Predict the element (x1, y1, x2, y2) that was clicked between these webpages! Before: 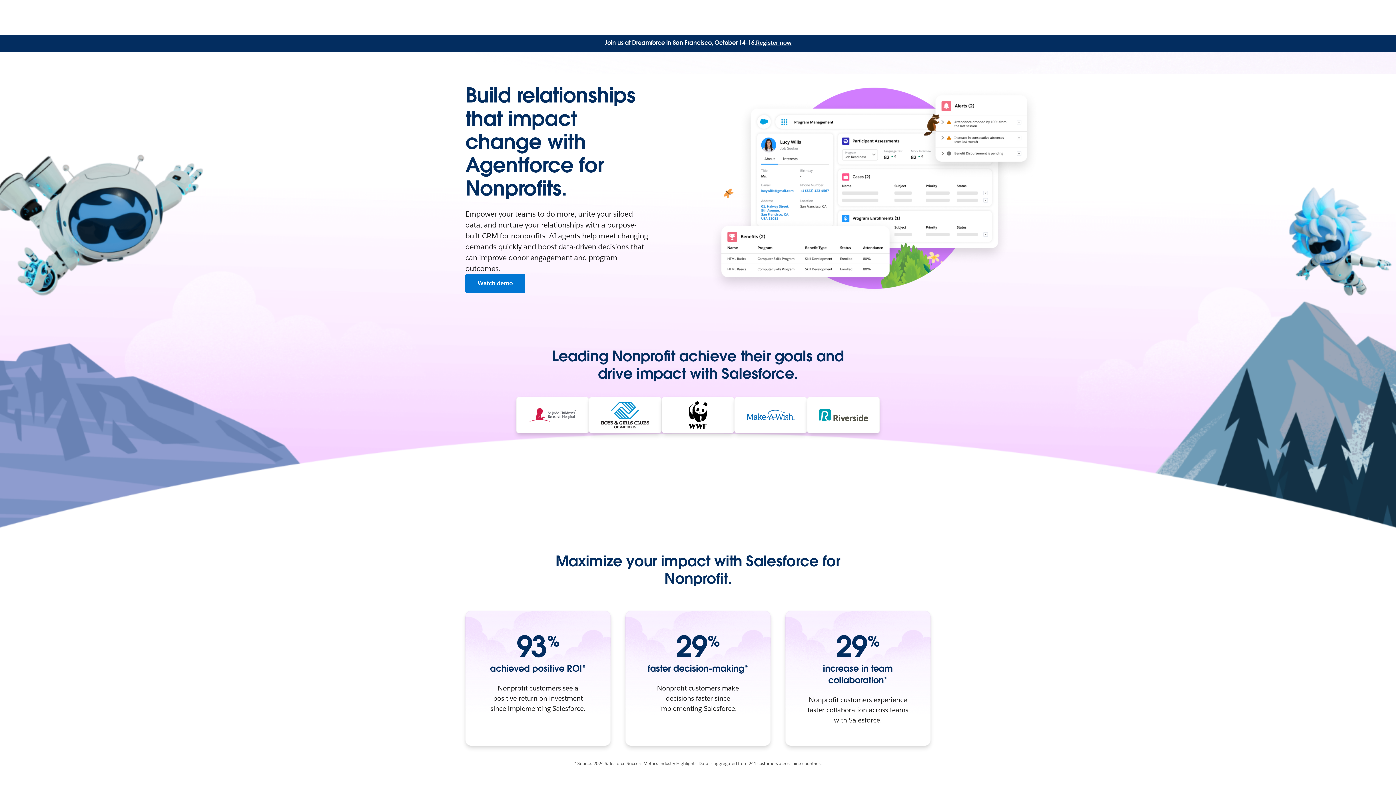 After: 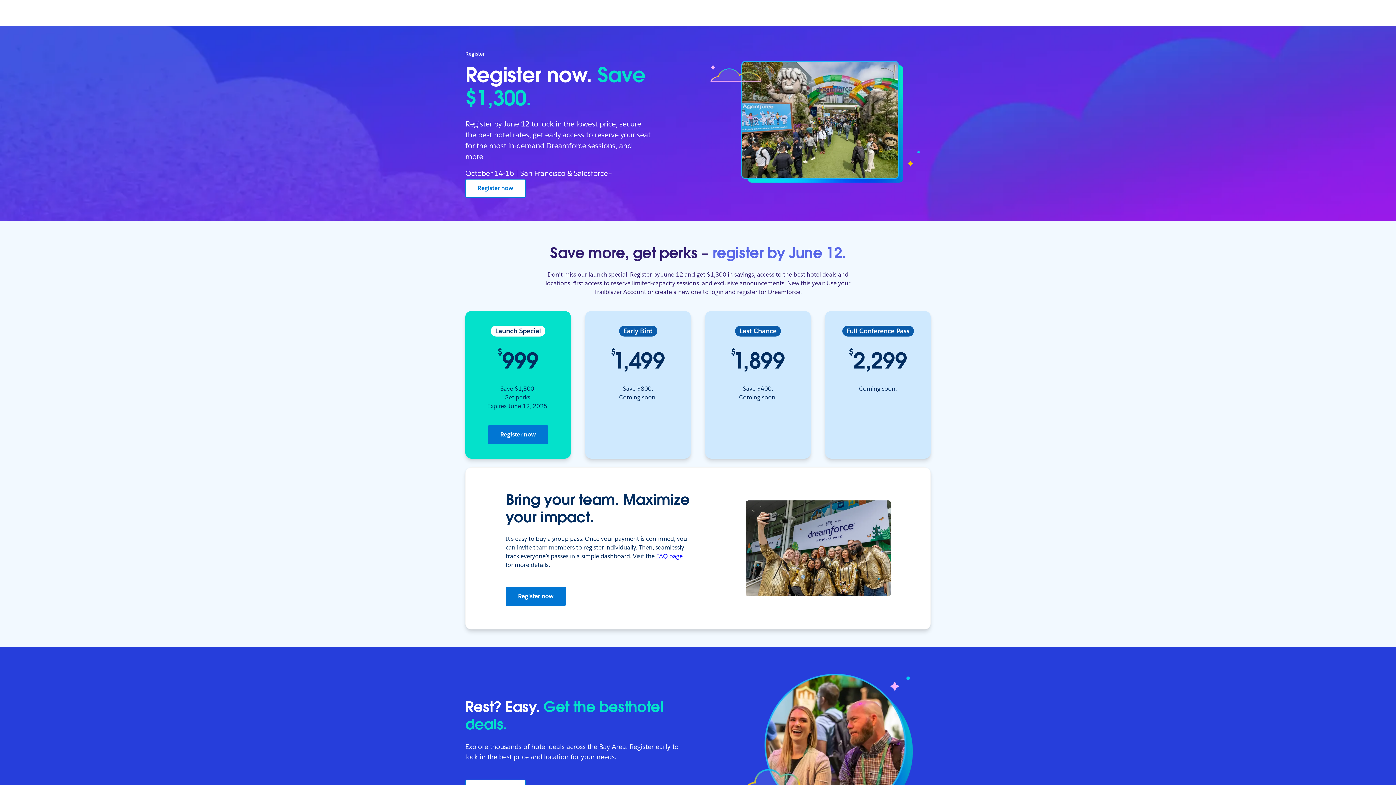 Action: bbox: (756, 38, 791, 47) label: Register now